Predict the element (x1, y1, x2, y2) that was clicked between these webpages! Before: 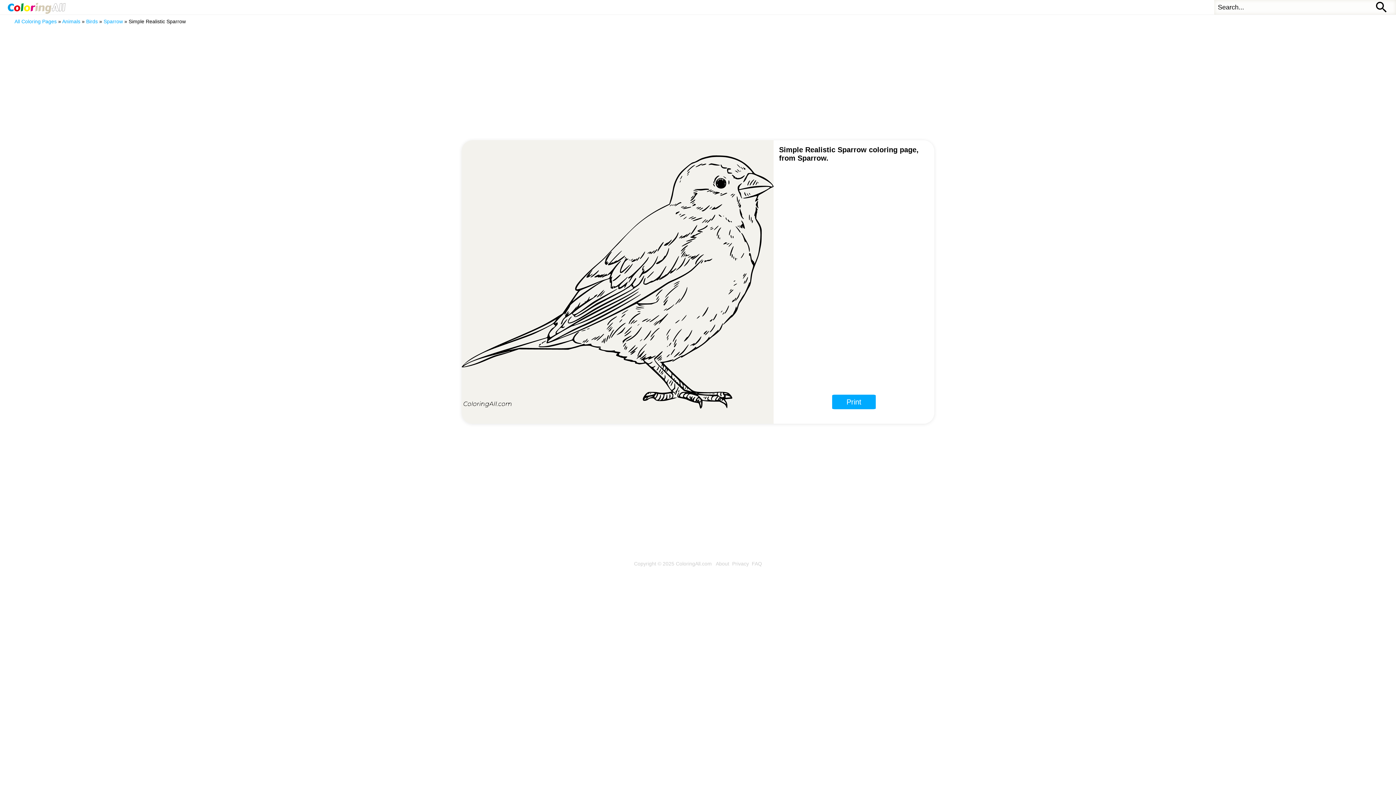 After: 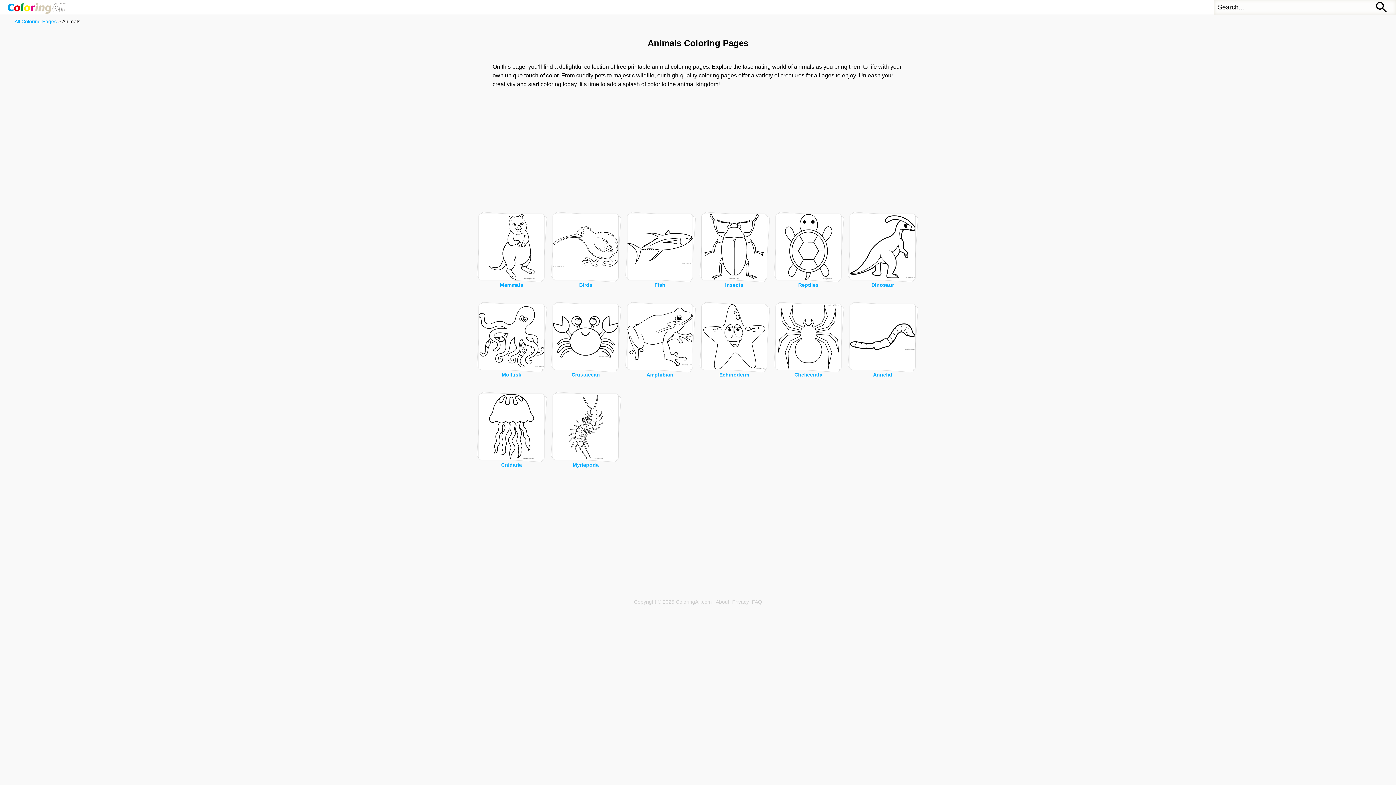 Action: label: Animals bbox: (62, 18, 80, 24)